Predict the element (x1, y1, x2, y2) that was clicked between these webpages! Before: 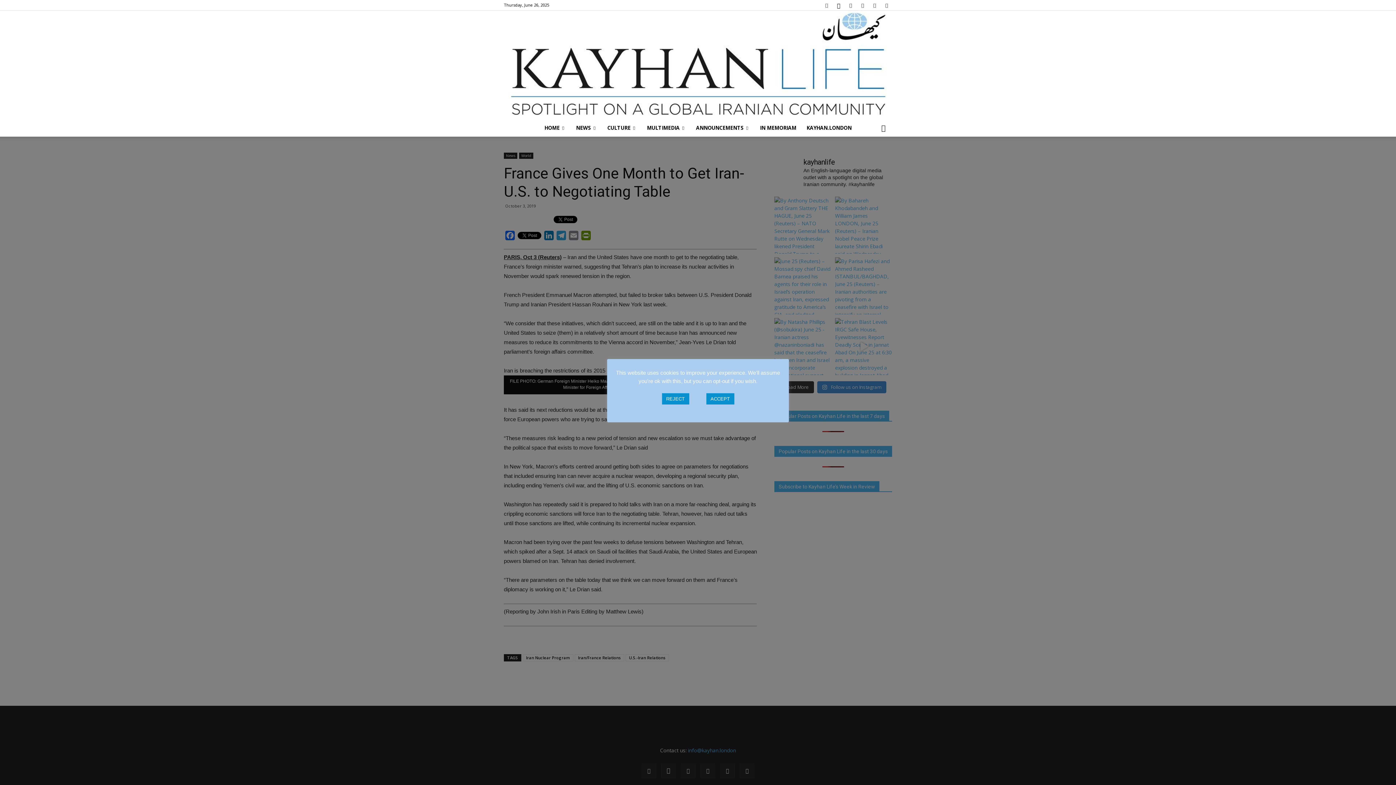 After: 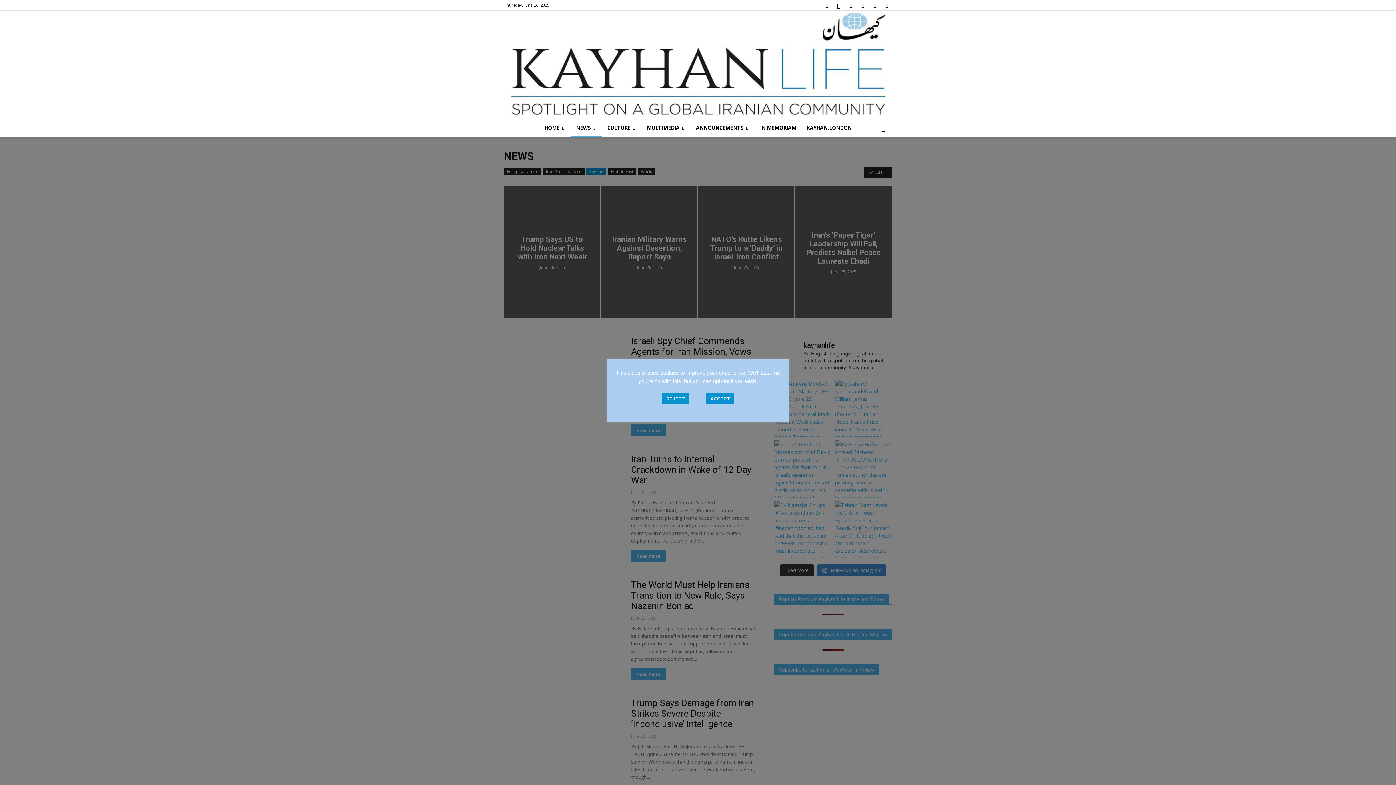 Action: label: NEWS bbox: (571, 119, 602, 136)